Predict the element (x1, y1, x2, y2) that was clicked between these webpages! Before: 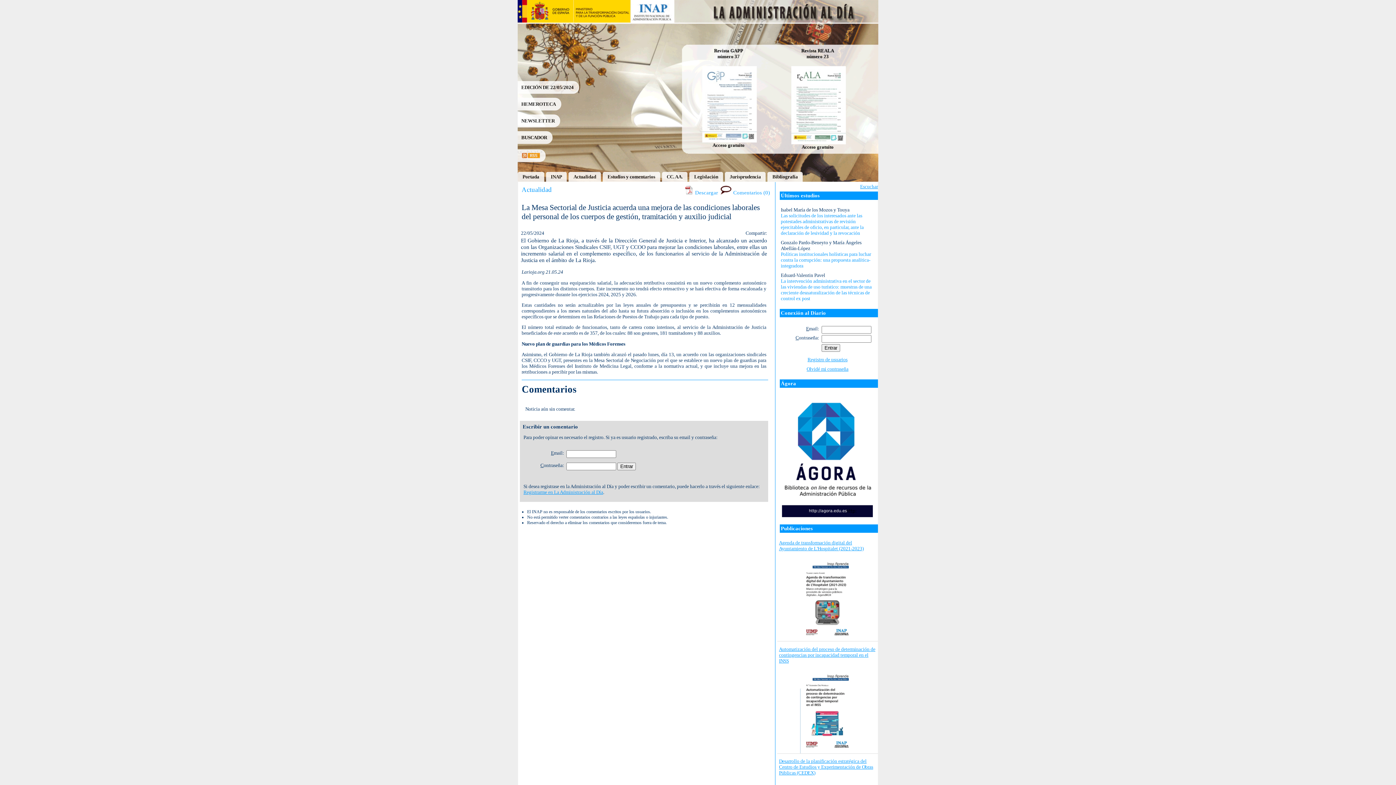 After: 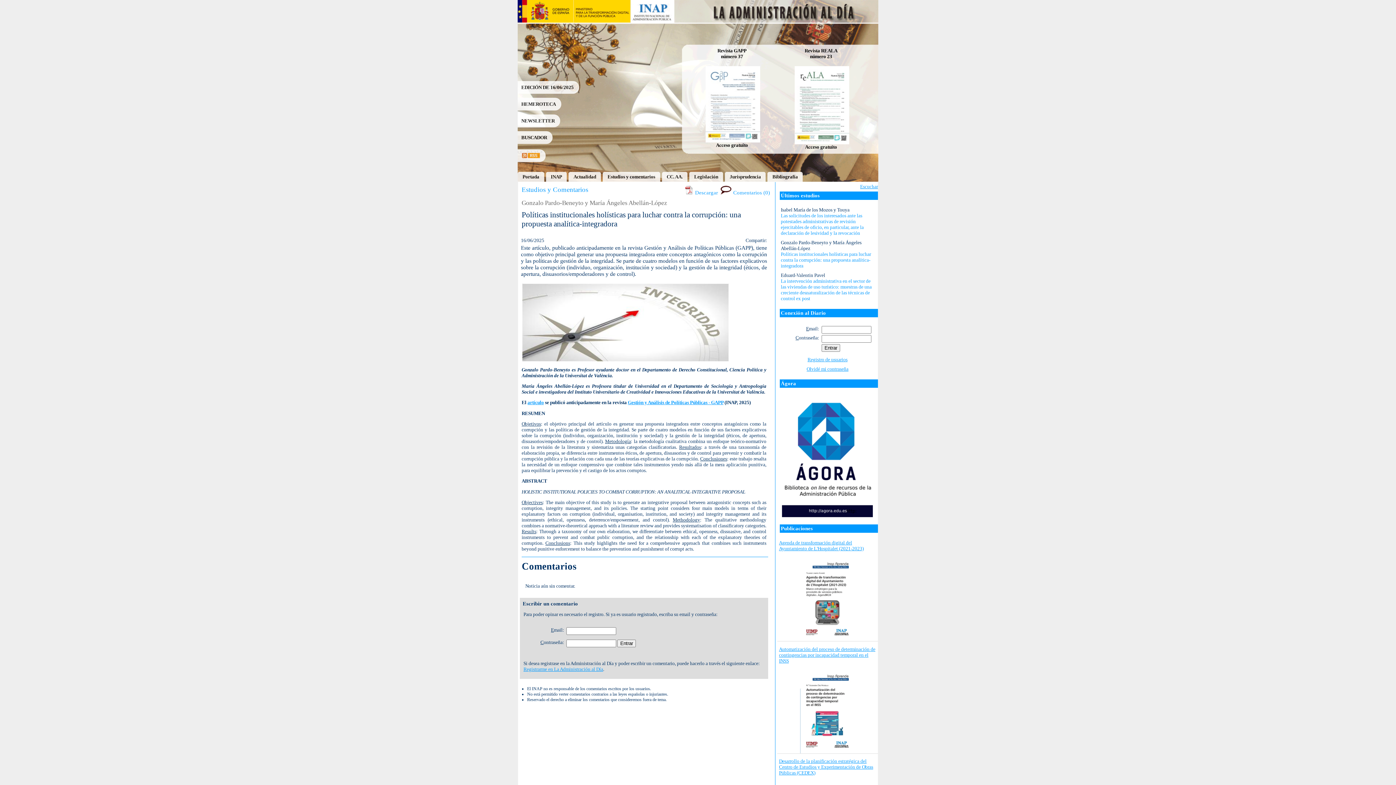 Action: bbox: (781, 251, 871, 268) label: Políticas institucionales holísticas para luchar contra la corrupción: una propuesta analítica-integradora